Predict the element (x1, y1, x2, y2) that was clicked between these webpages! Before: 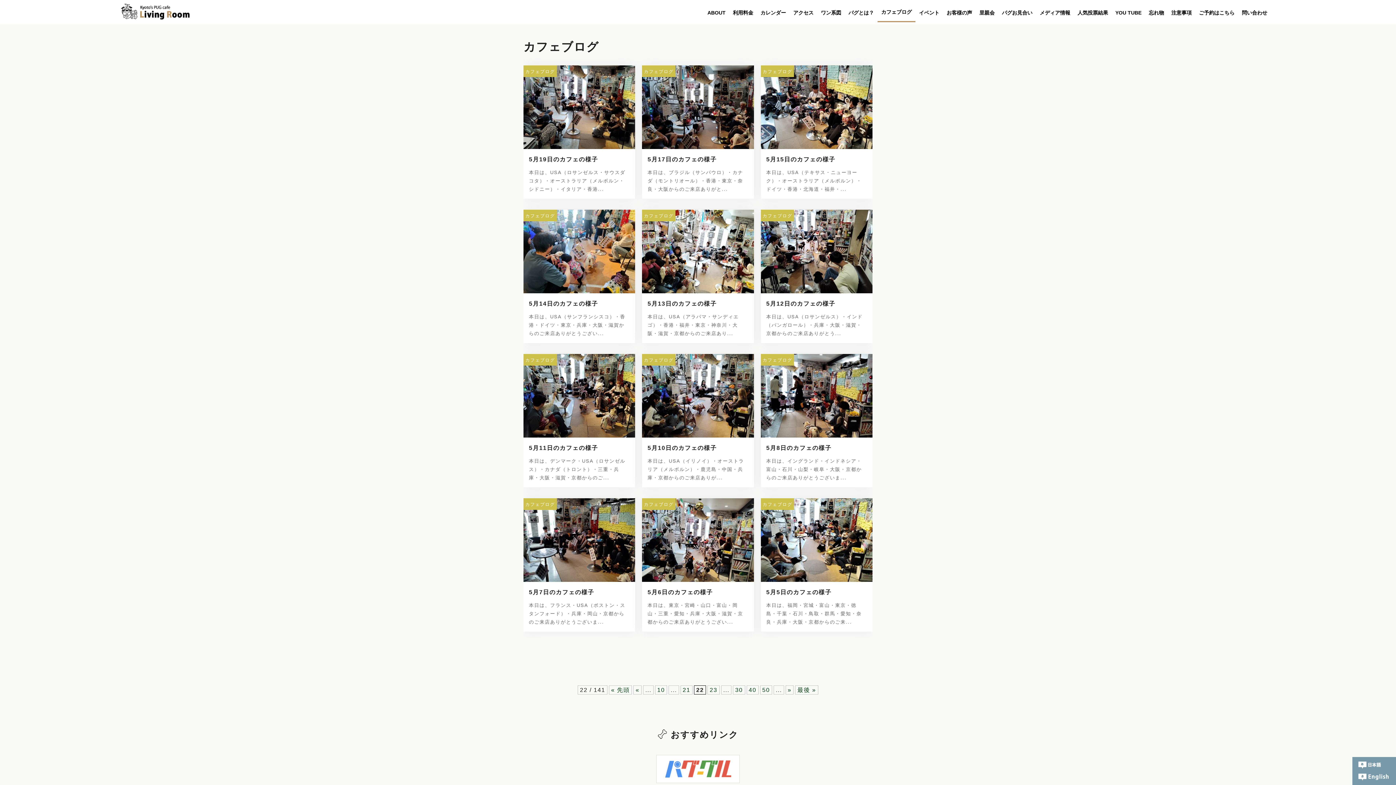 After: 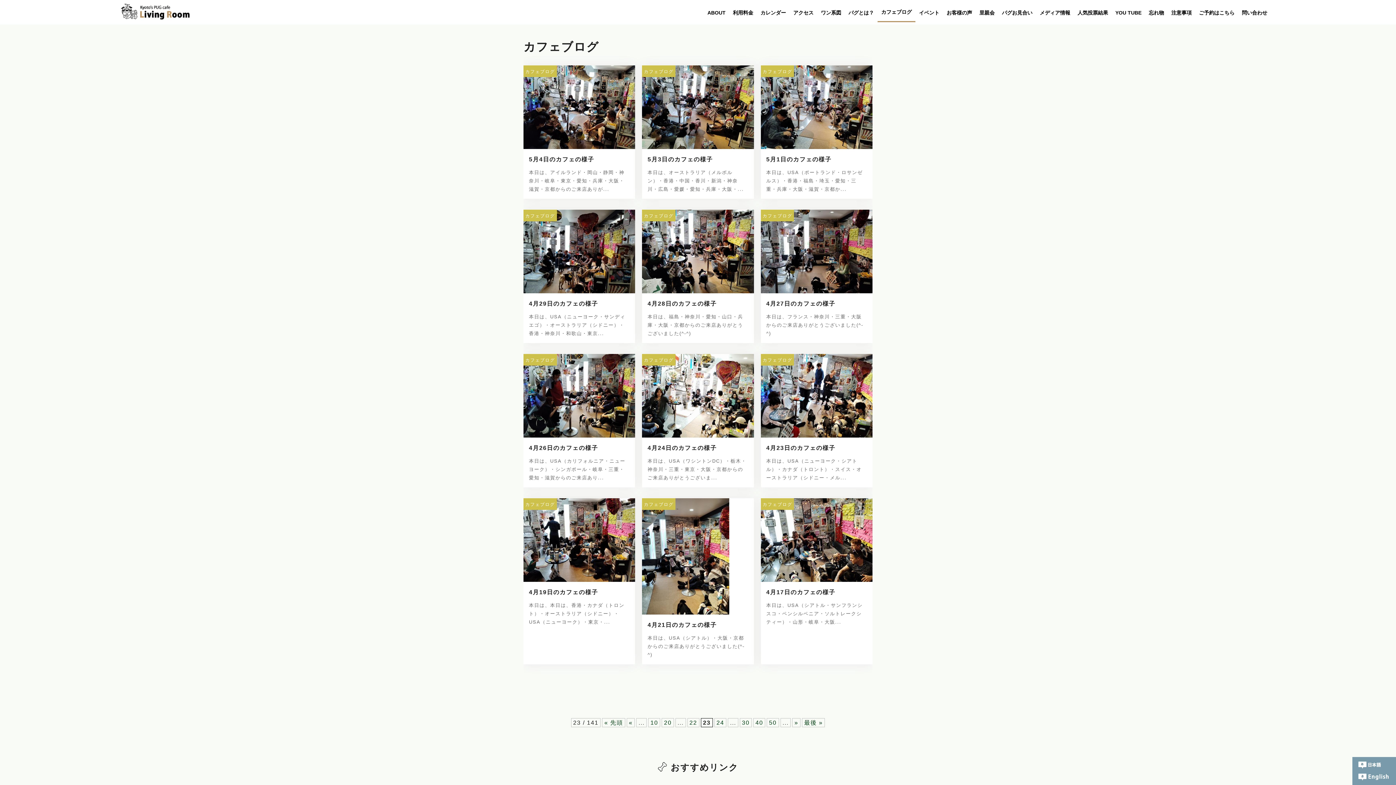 Action: label: » bbox: (785, 685, 793, 694)